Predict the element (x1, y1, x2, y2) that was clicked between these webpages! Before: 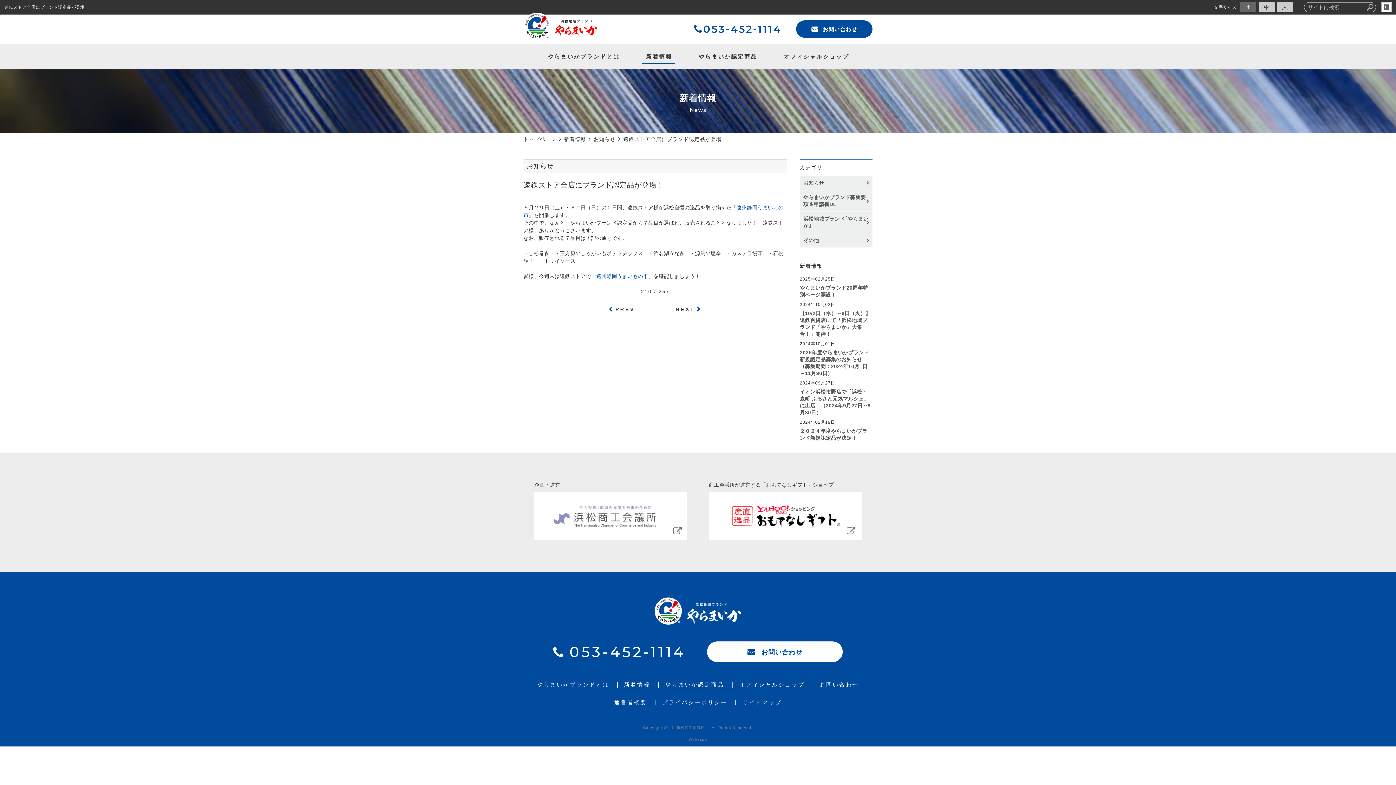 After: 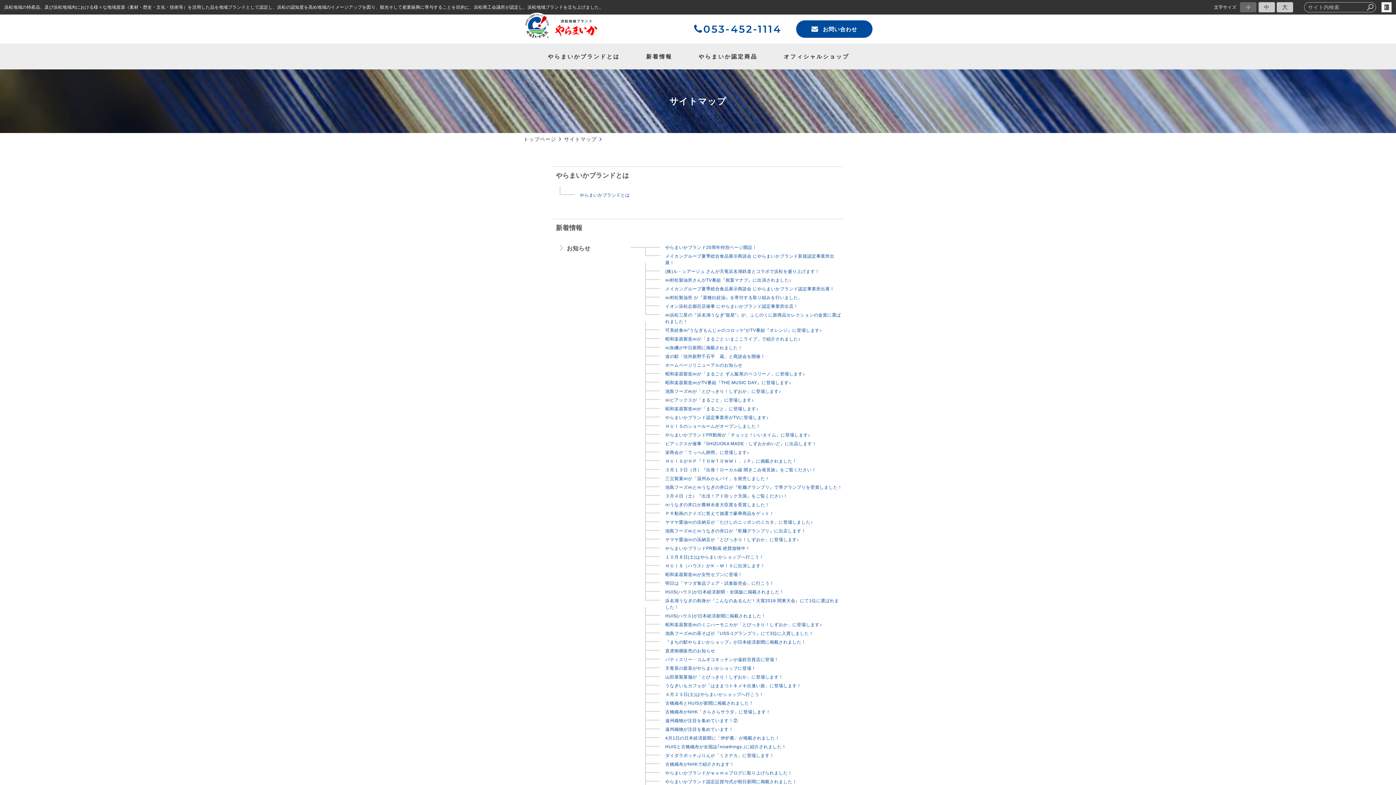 Action: label: サイトマップ bbox: (735, 699, 788, 705)